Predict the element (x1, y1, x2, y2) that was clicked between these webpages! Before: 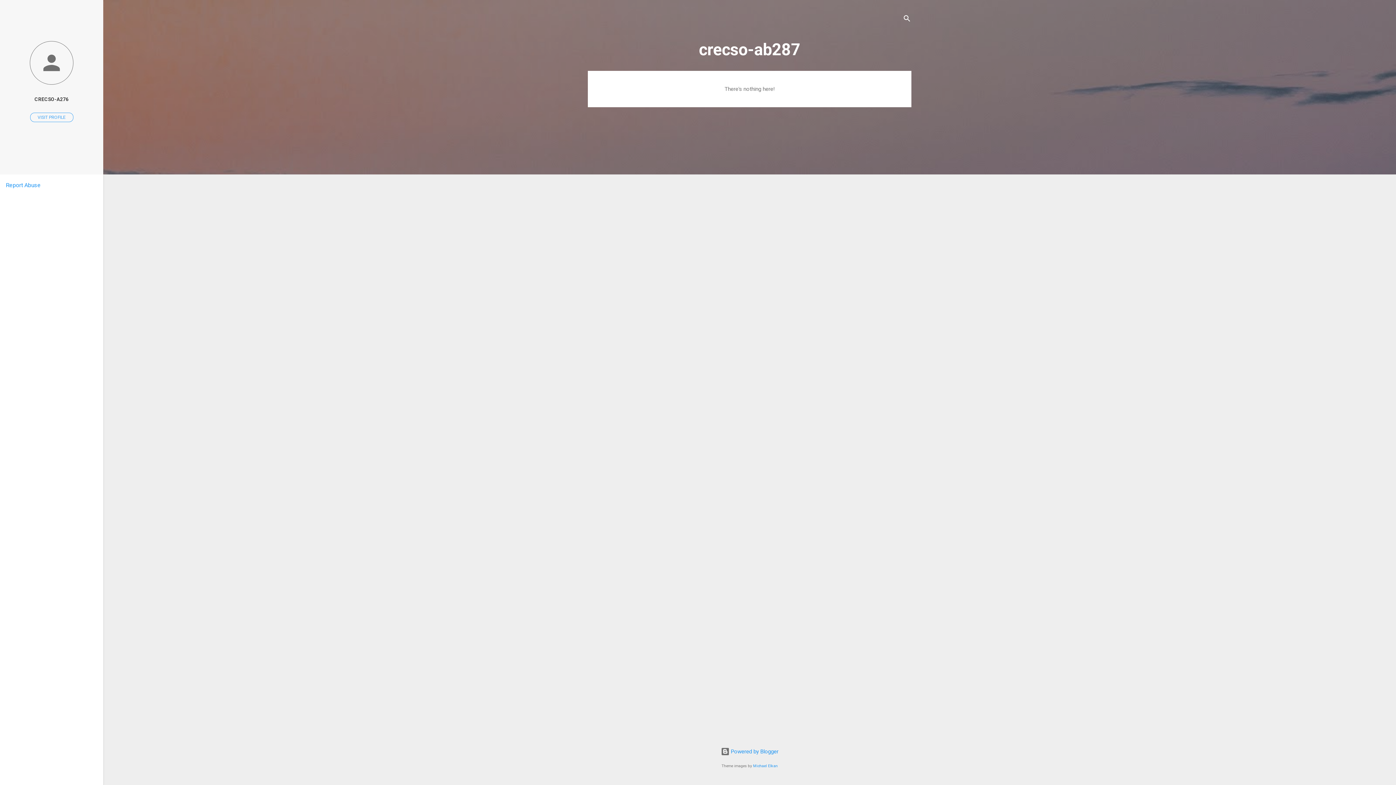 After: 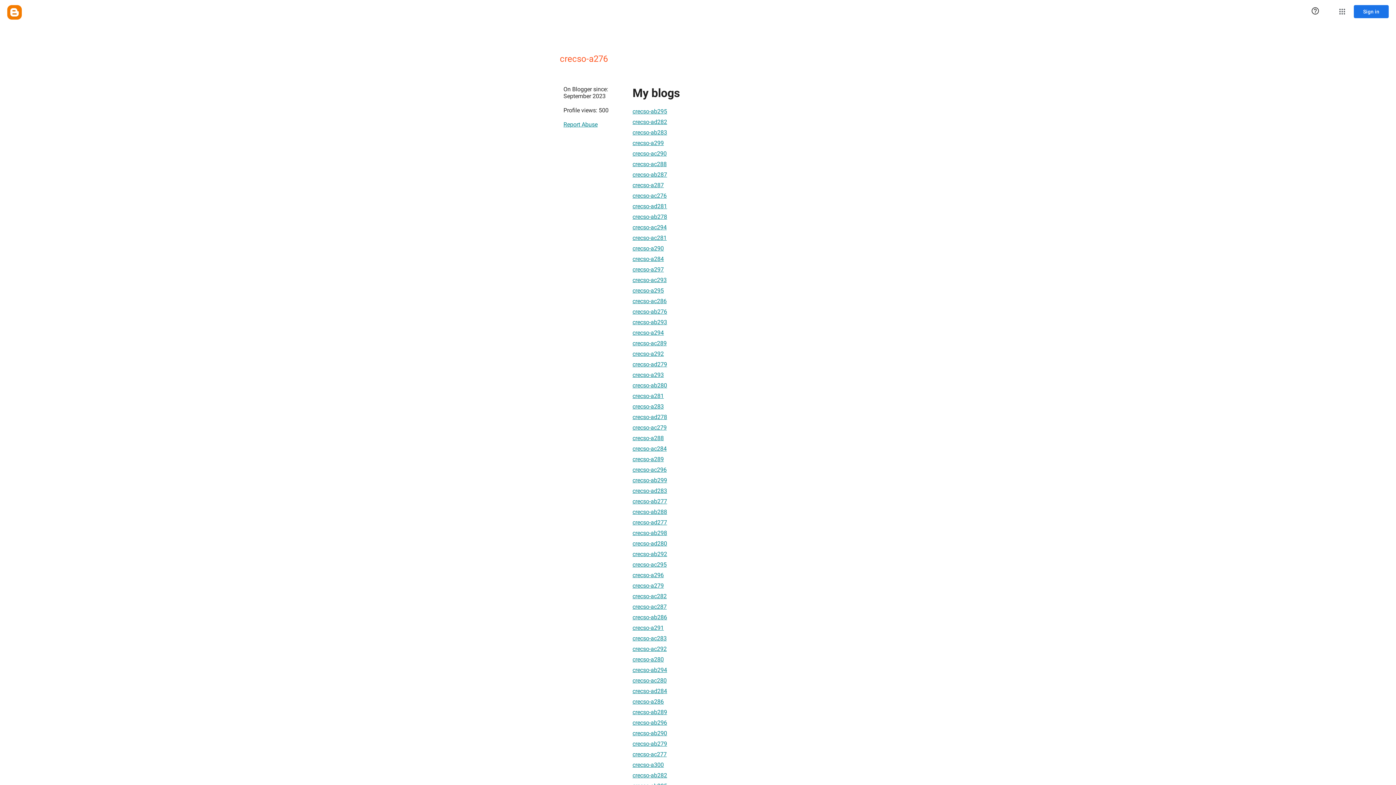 Action: label: VISIT PROFILE bbox: (30, 112, 73, 122)